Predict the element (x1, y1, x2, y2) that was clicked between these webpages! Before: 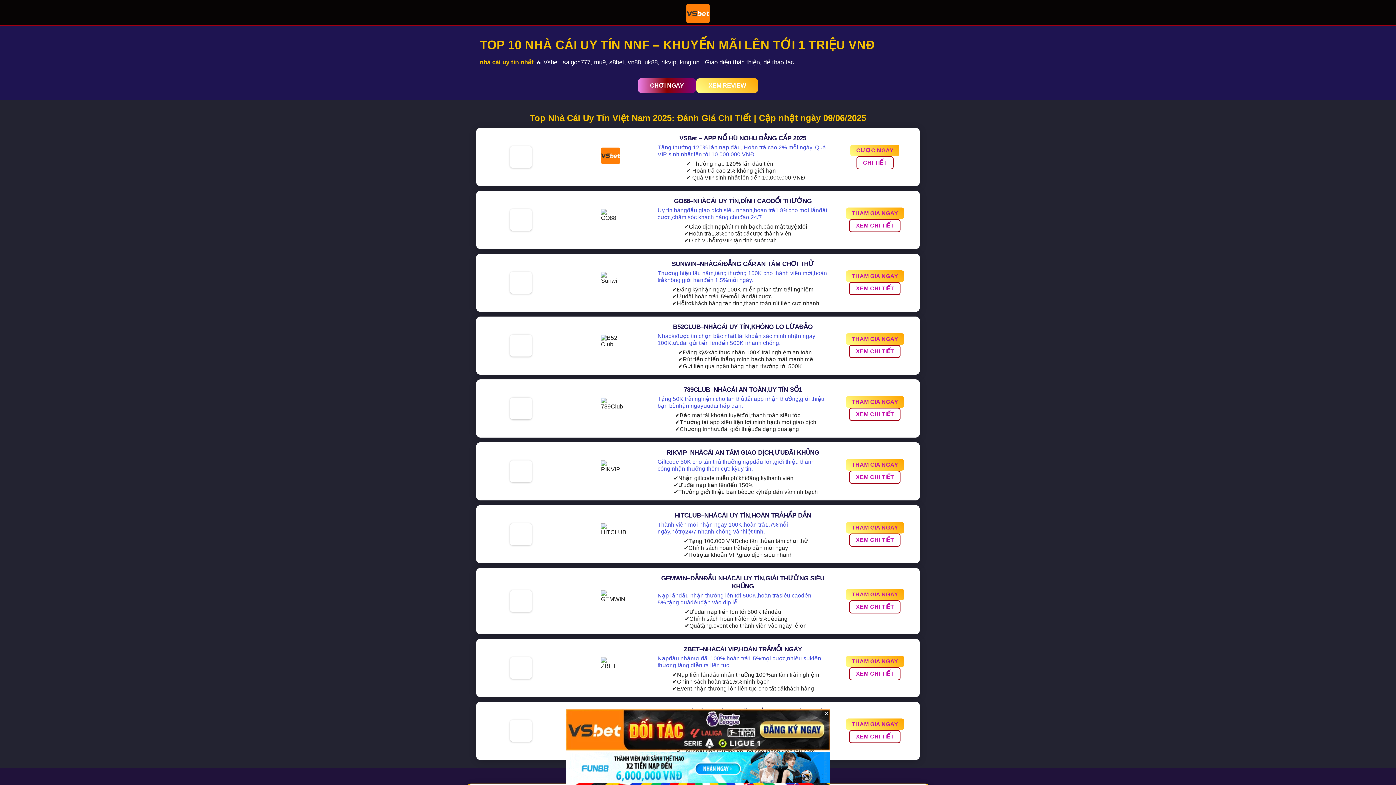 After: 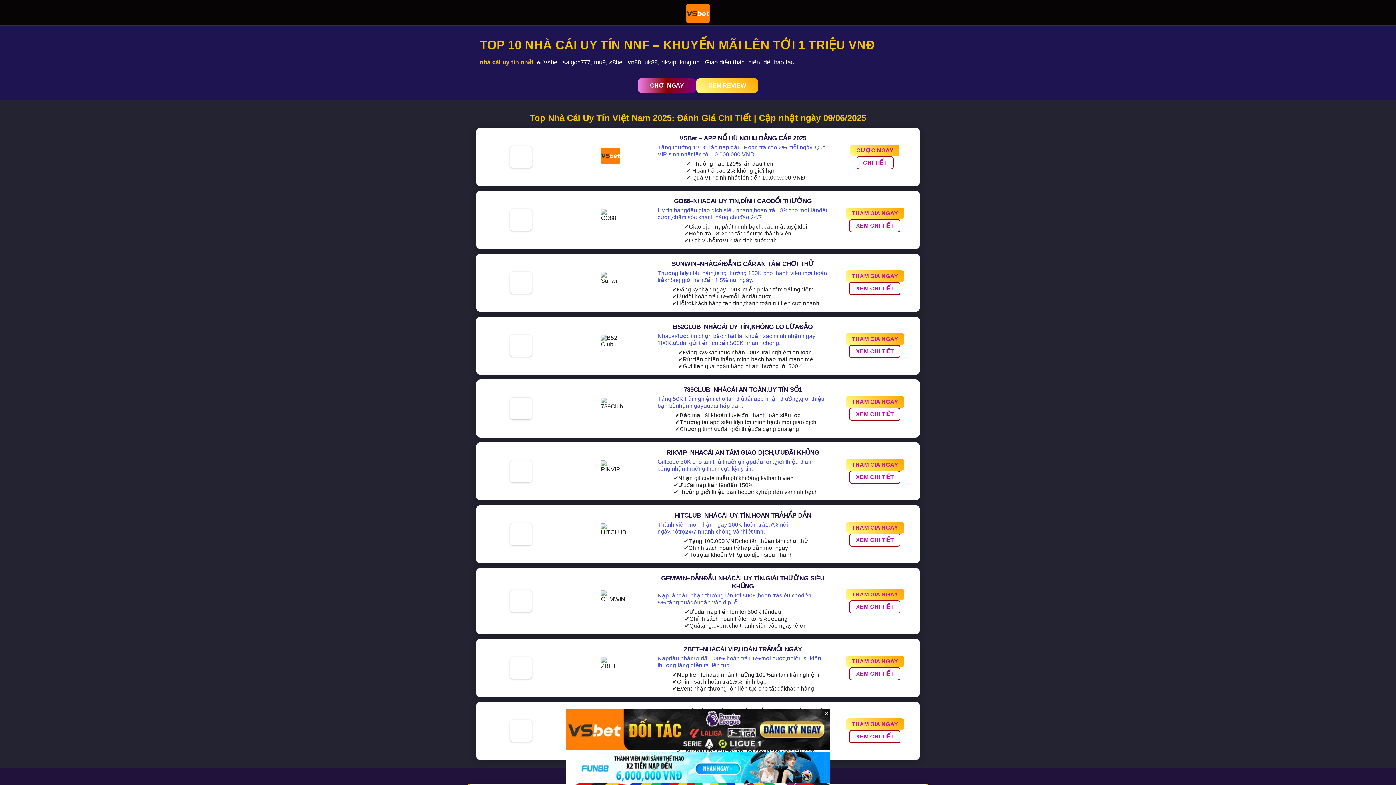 Action: bbox: (846, 589, 904, 600) label: THAM GIA NGAY